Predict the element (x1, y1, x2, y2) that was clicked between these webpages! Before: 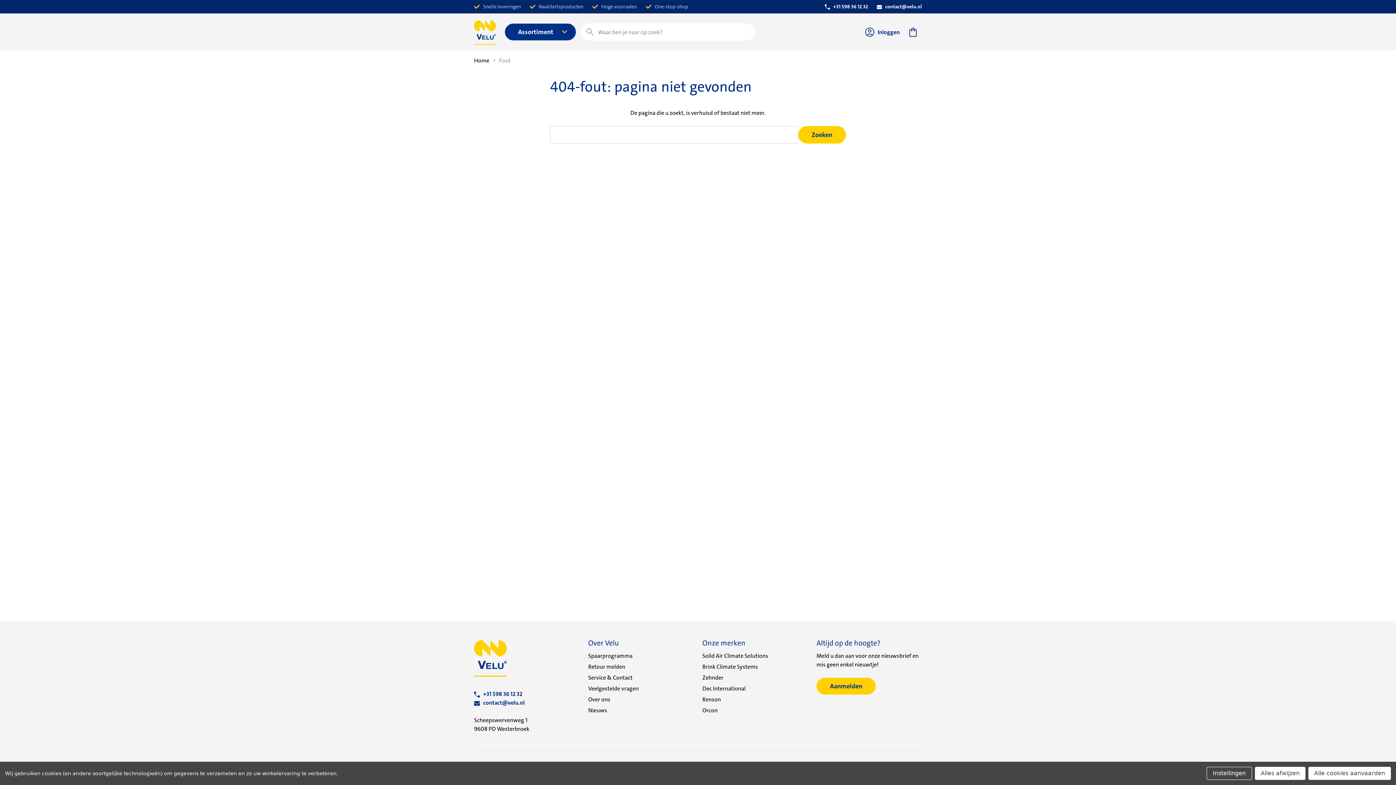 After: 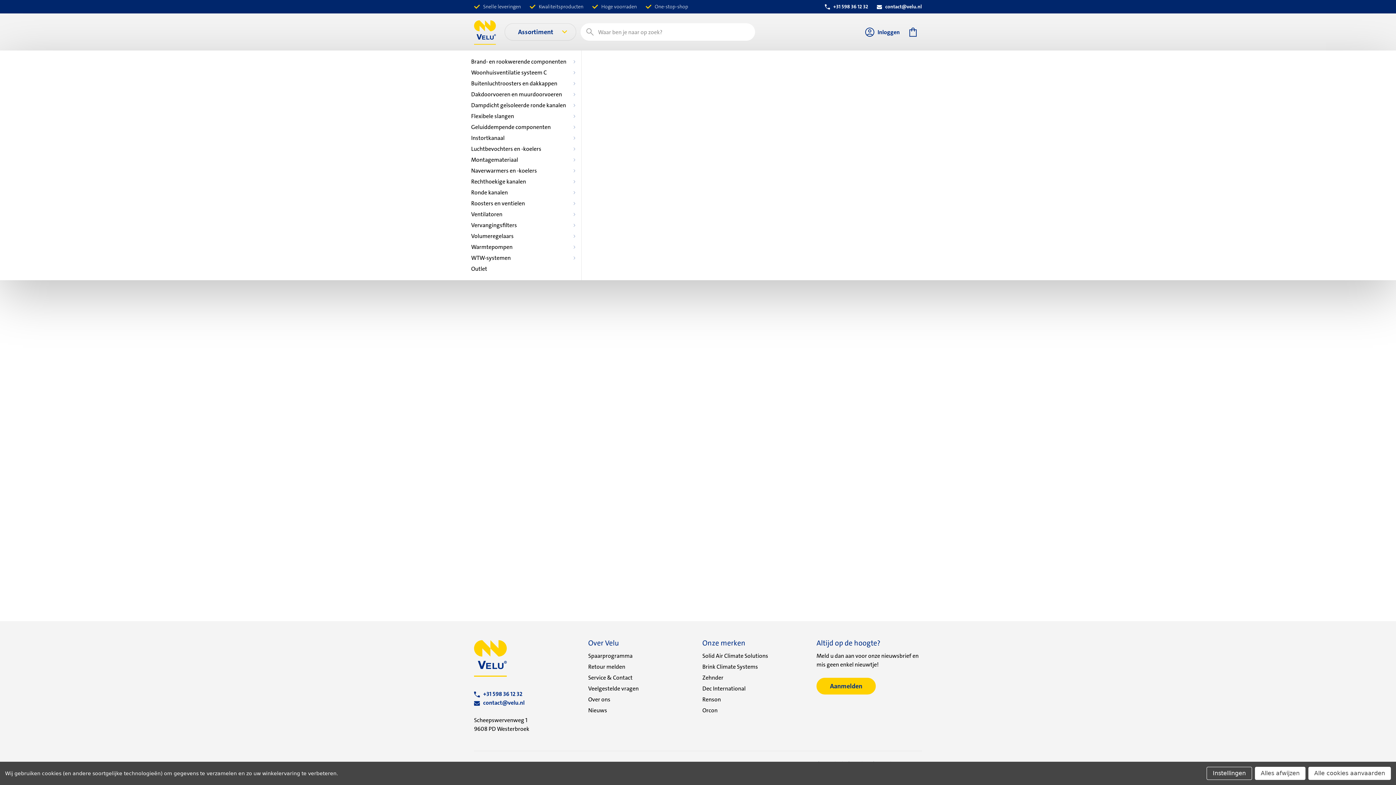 Action: bbox: (504, 23, 576, 40) label: Assortiment